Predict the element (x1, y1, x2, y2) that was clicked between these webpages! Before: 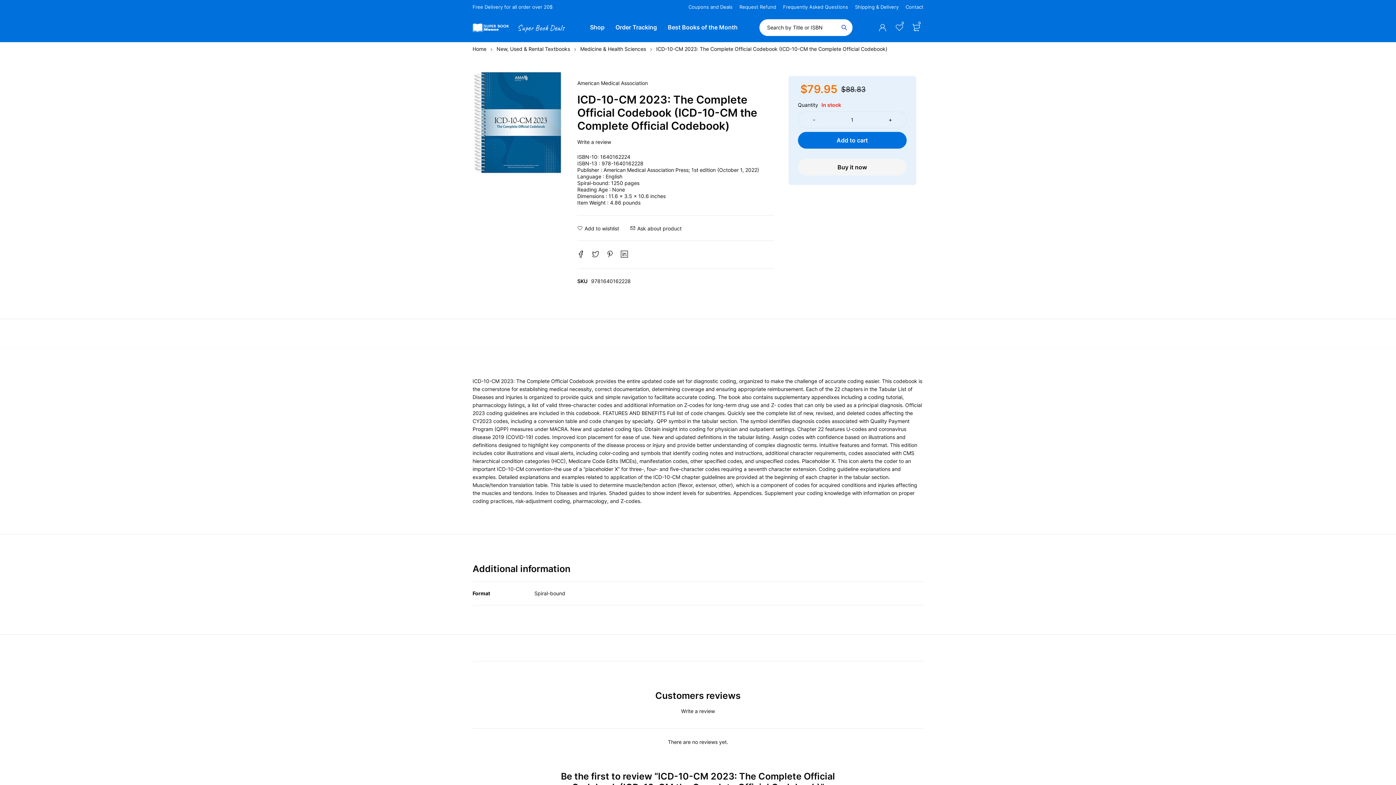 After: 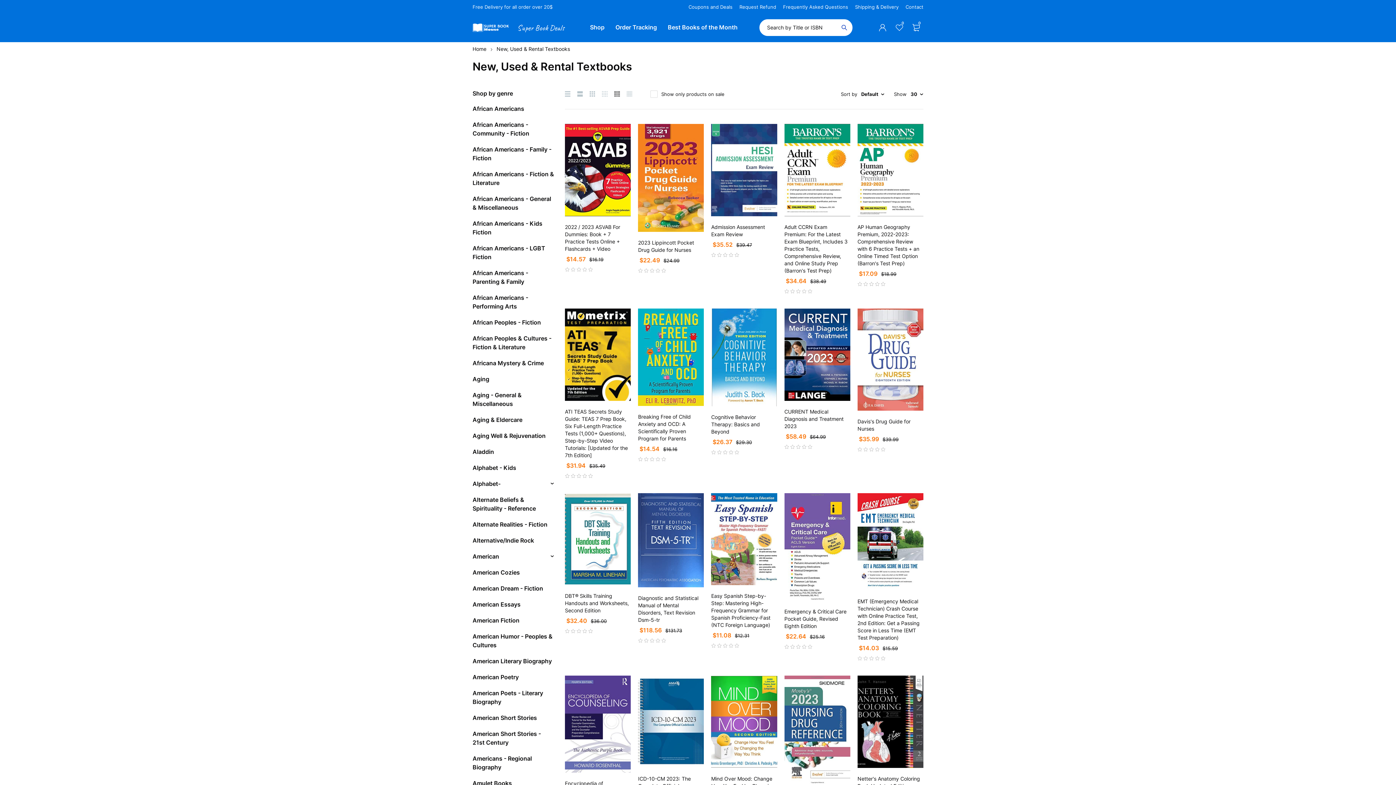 Action: bbox: (496, 45, 570, 52) label: New, Used & Rental Textbooks